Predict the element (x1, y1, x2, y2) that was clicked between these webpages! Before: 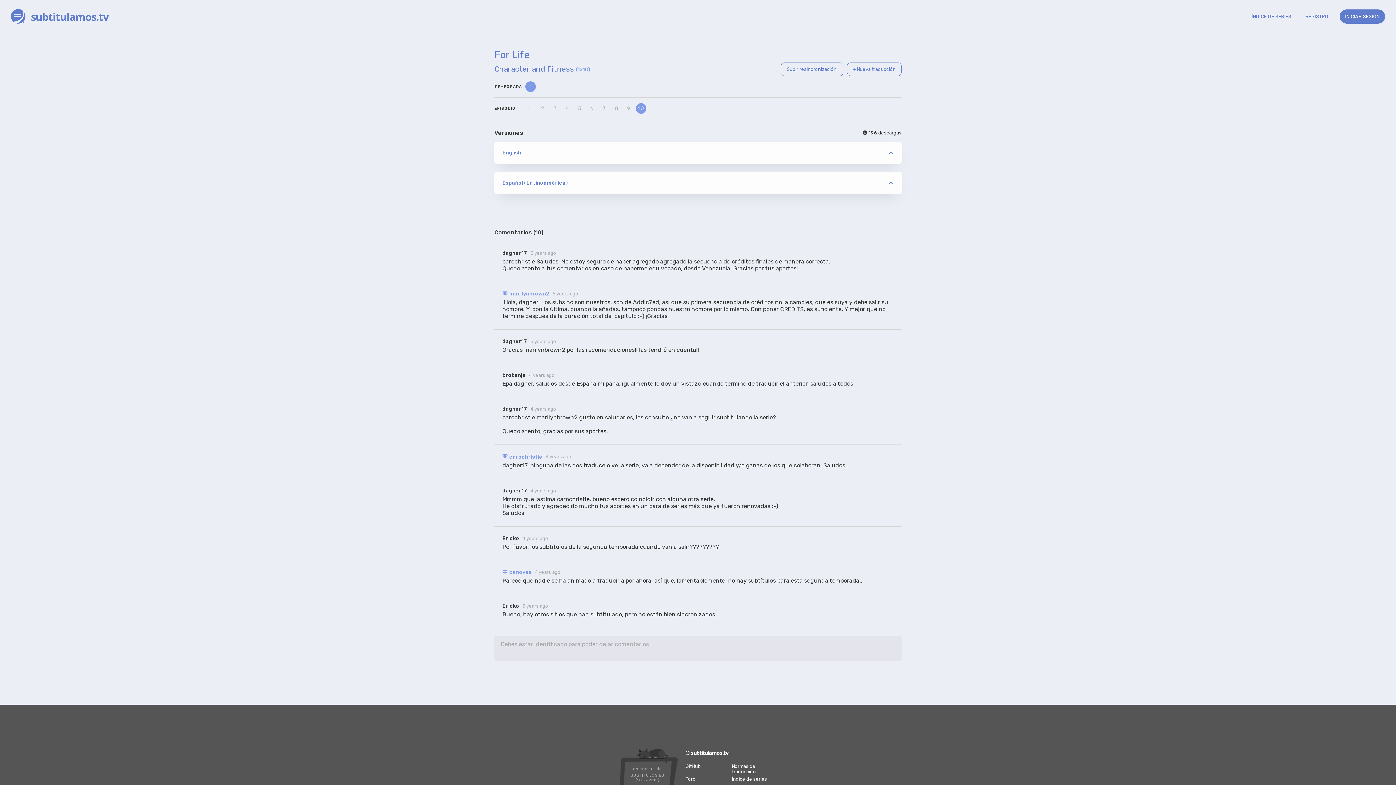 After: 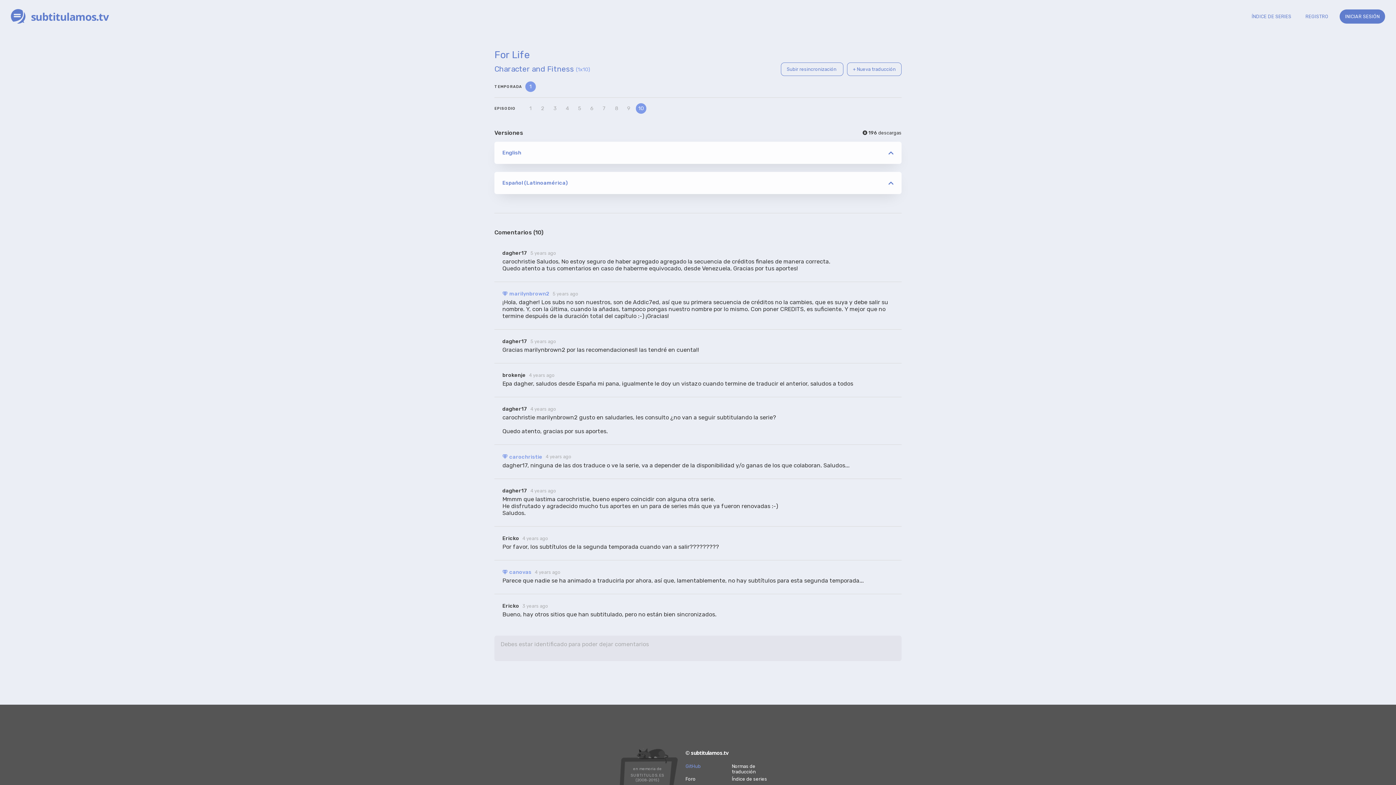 Action: bbox: (685, 764, 732, 774) label: GitHub